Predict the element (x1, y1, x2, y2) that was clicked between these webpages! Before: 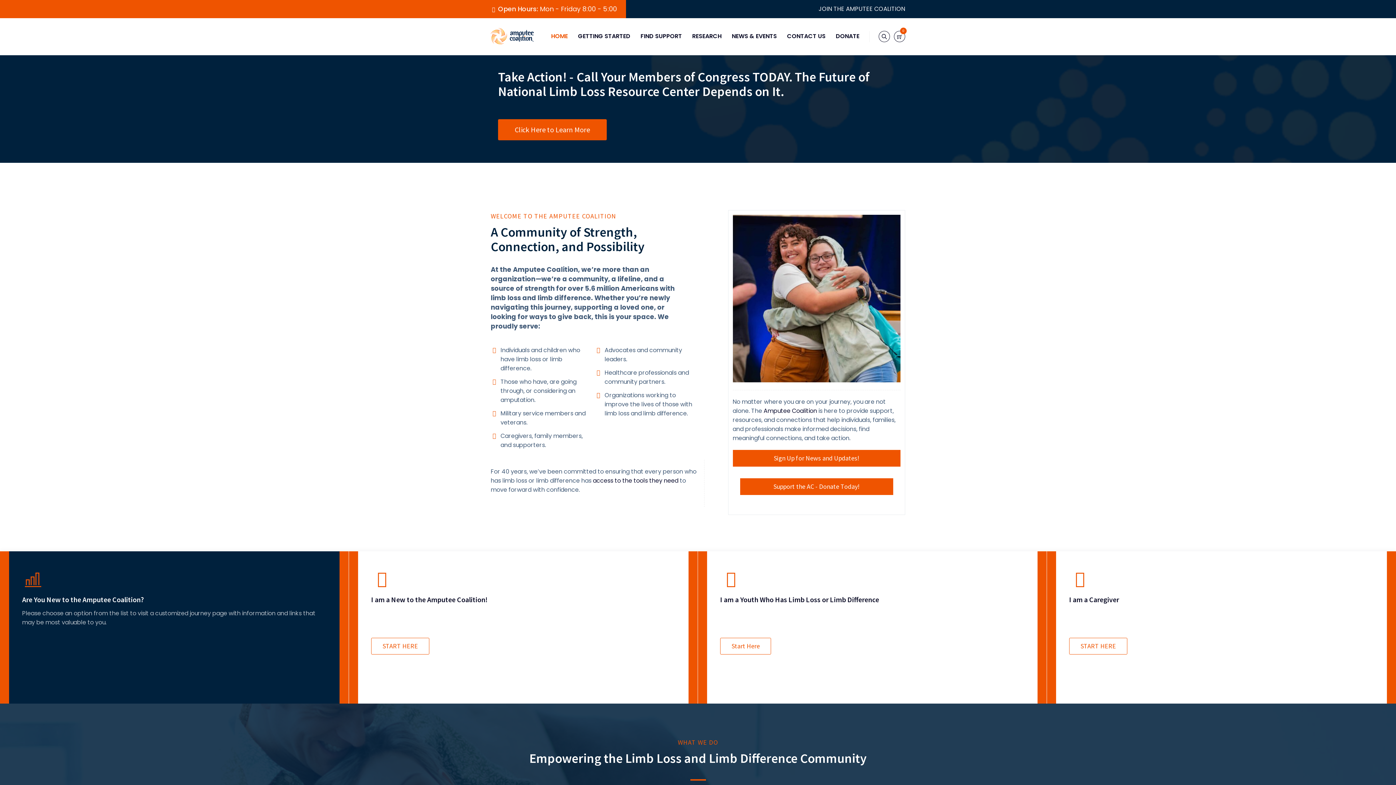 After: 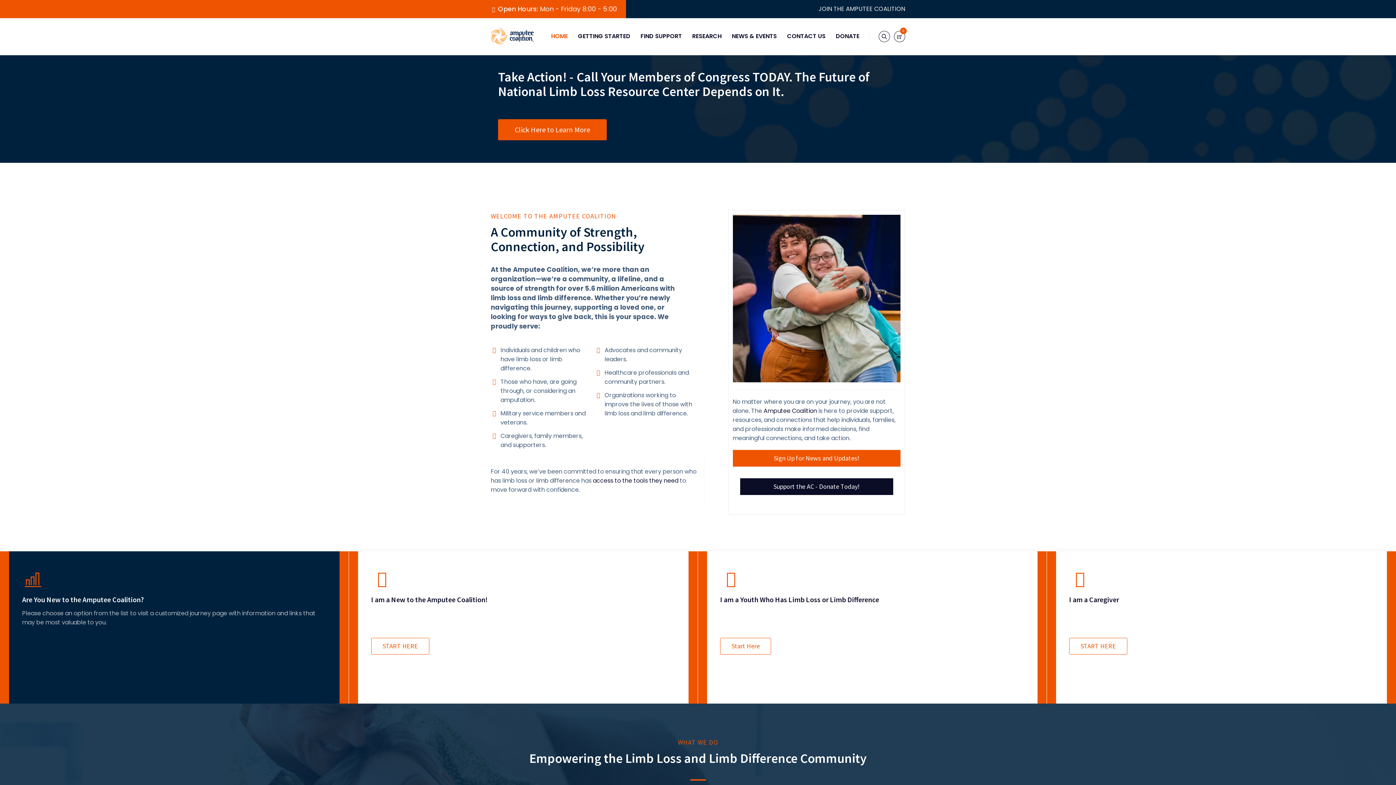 Action: bbox: (740, 478, 893, 495) label: Support the AC - Donate Today!